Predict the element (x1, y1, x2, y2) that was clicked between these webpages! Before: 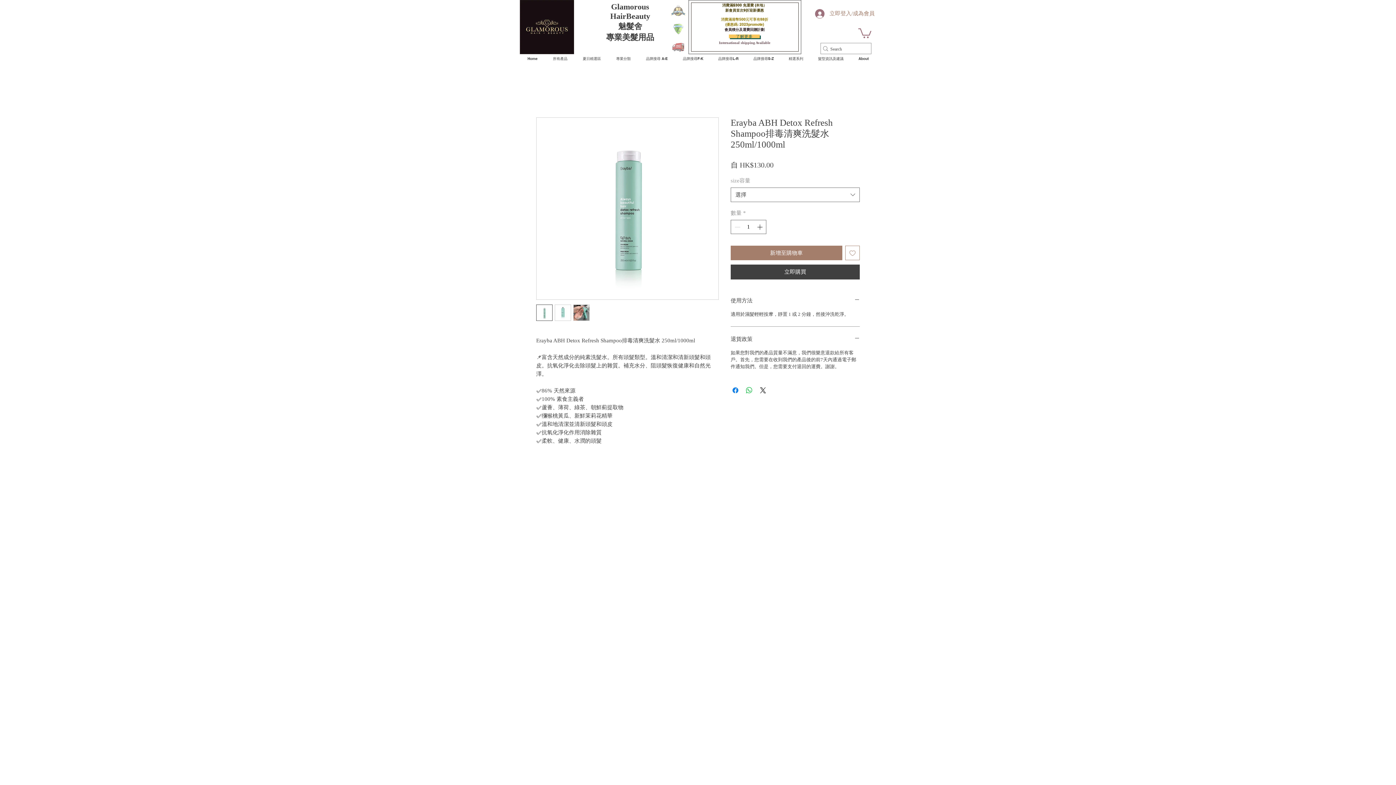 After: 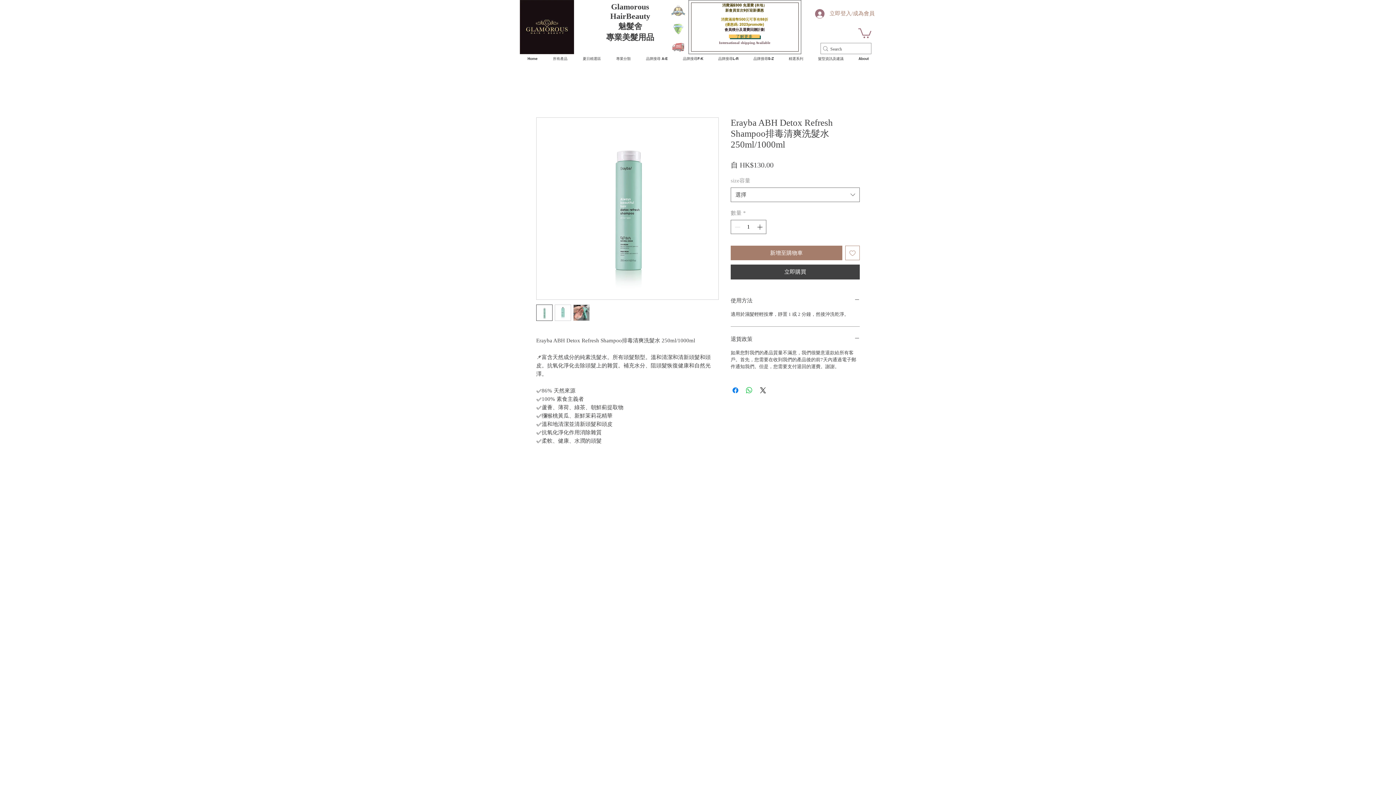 Action: label: 品牌搜尋F-K bbox: (675, 54, 710, 63)